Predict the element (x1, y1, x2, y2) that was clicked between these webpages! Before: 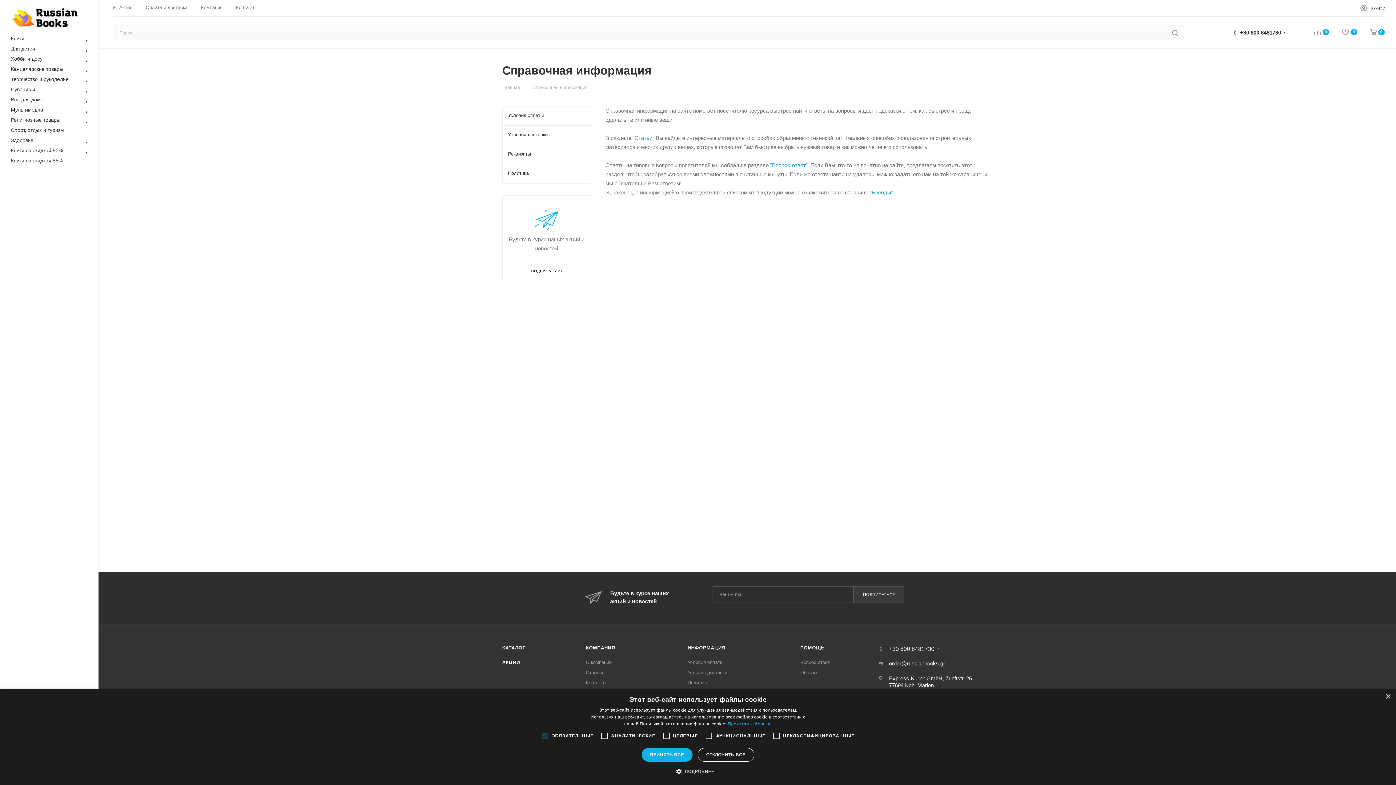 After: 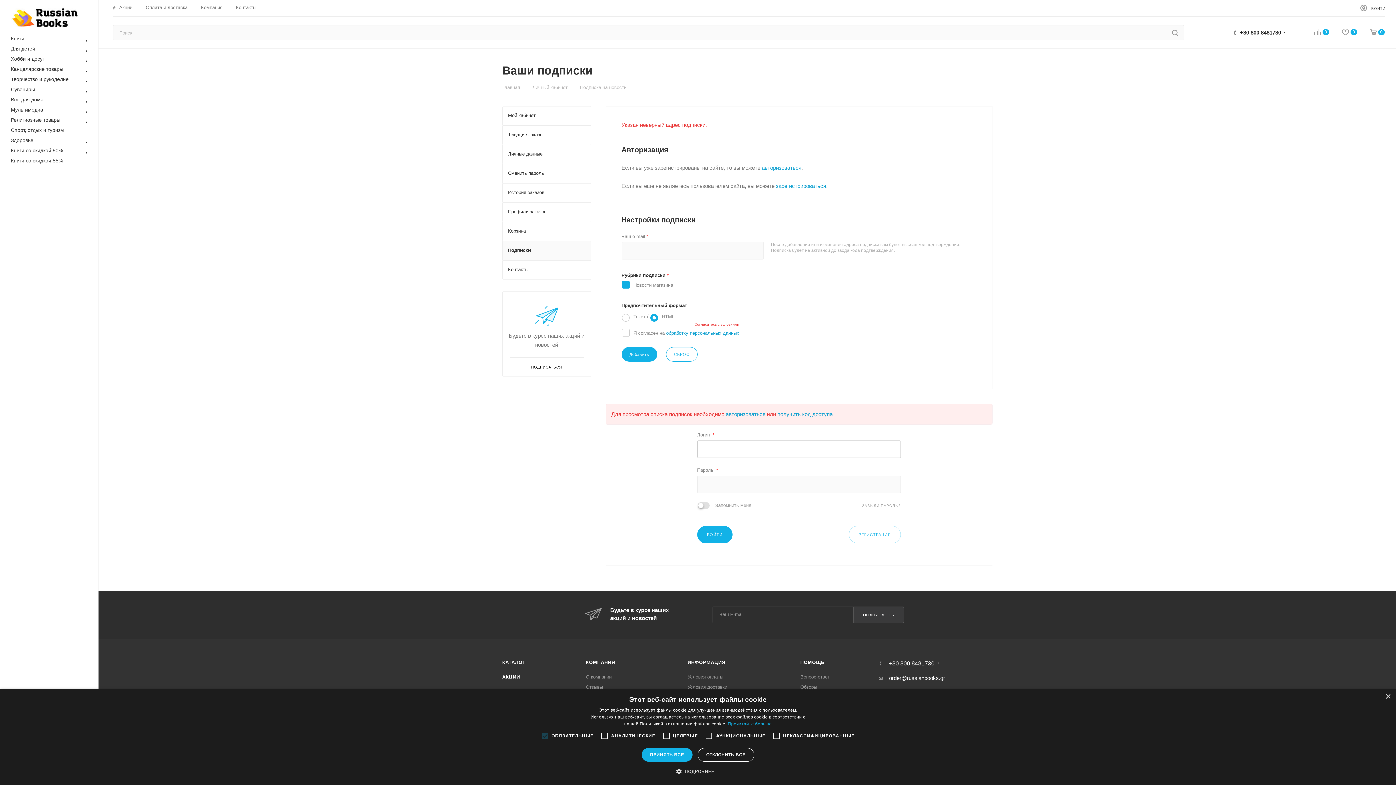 Action: label: ПОДПИСАТЬСЯ bbox: (853, 586, 904, 603)